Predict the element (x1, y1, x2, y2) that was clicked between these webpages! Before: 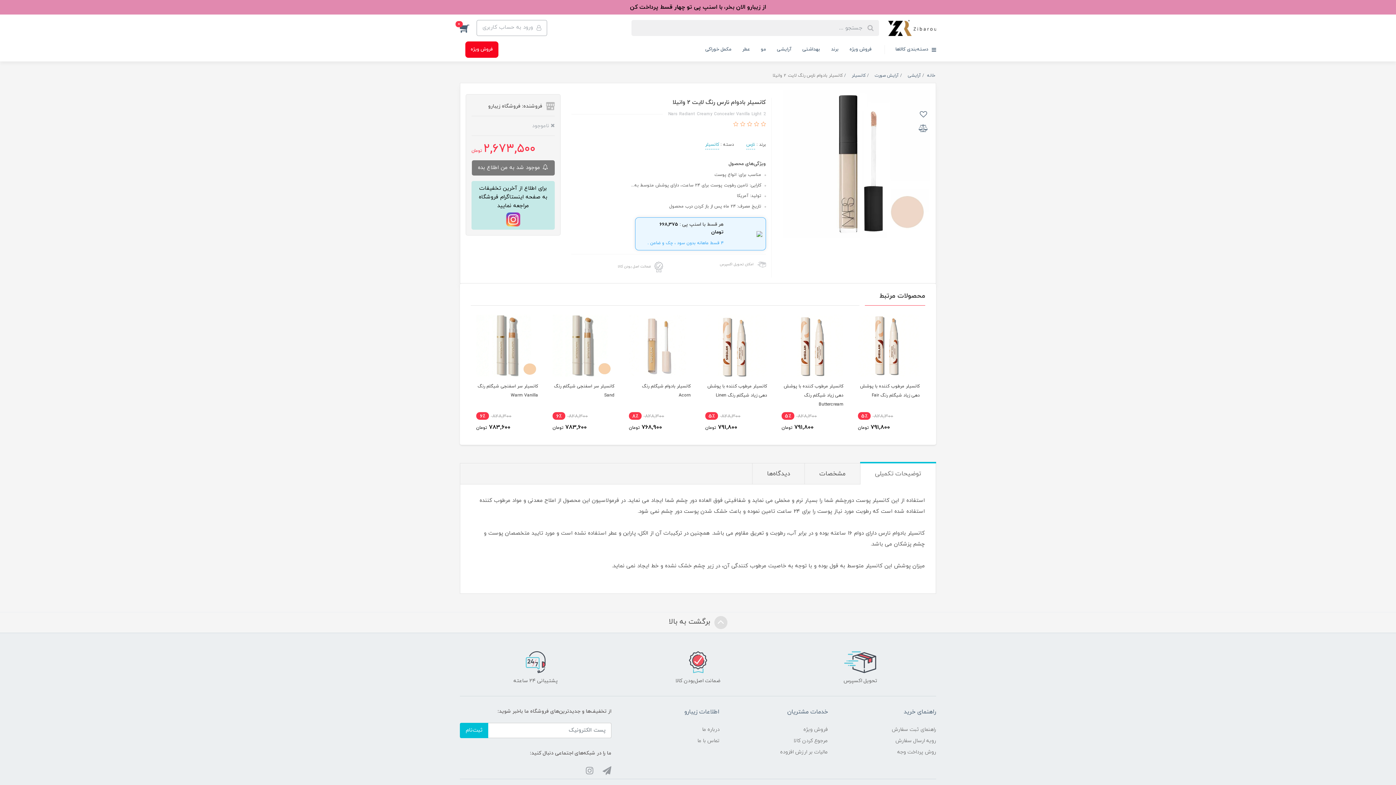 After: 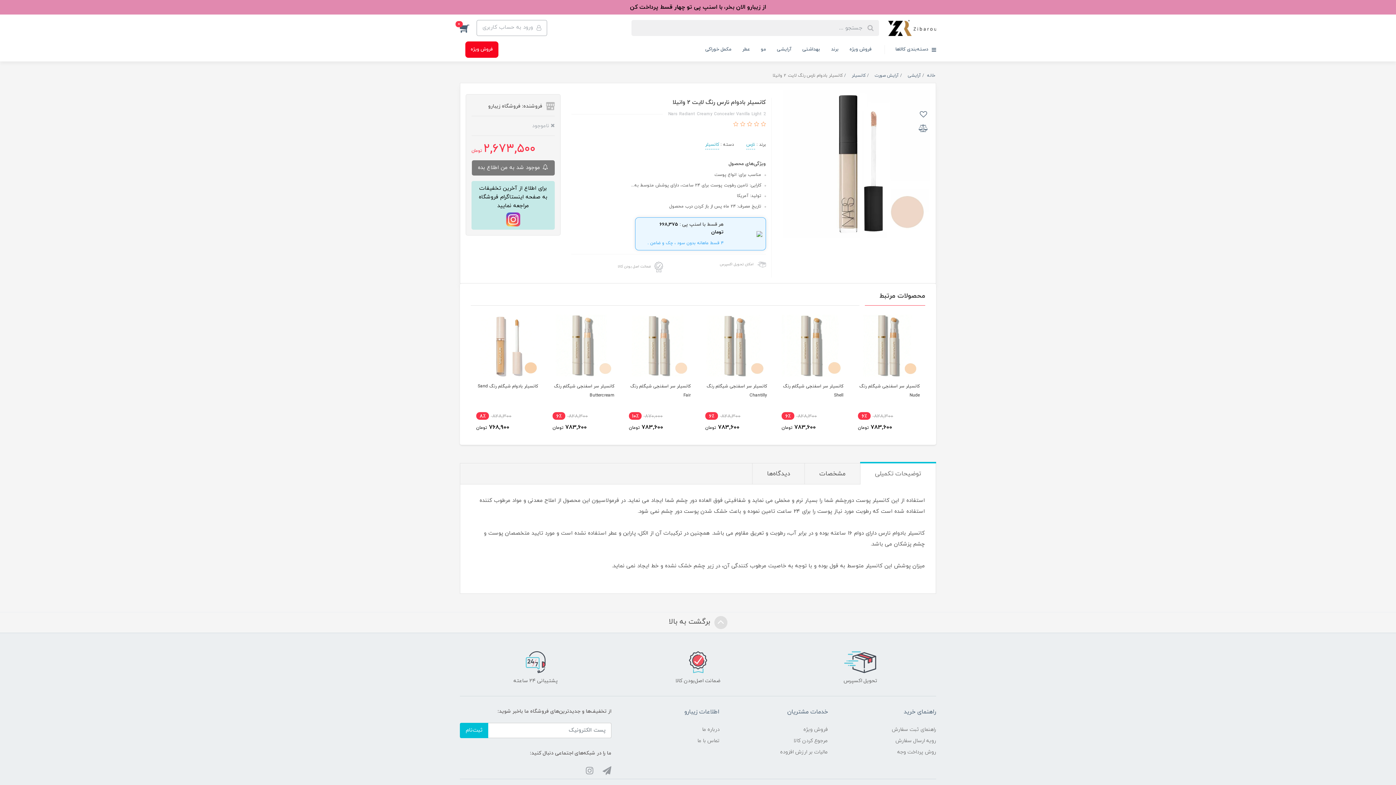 Action: bbox: (622, 651, 773, 685) label: ضمانت اصل‌بودن کالا